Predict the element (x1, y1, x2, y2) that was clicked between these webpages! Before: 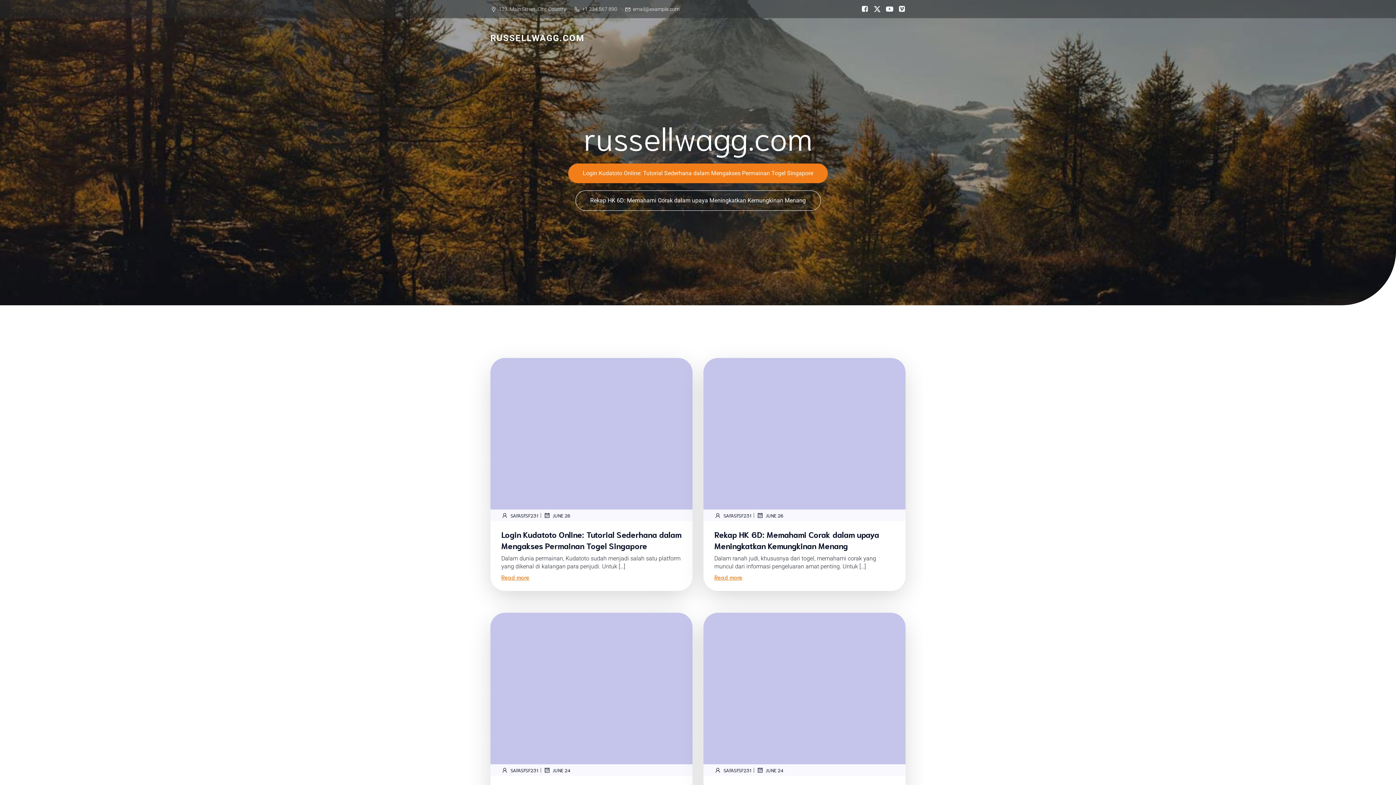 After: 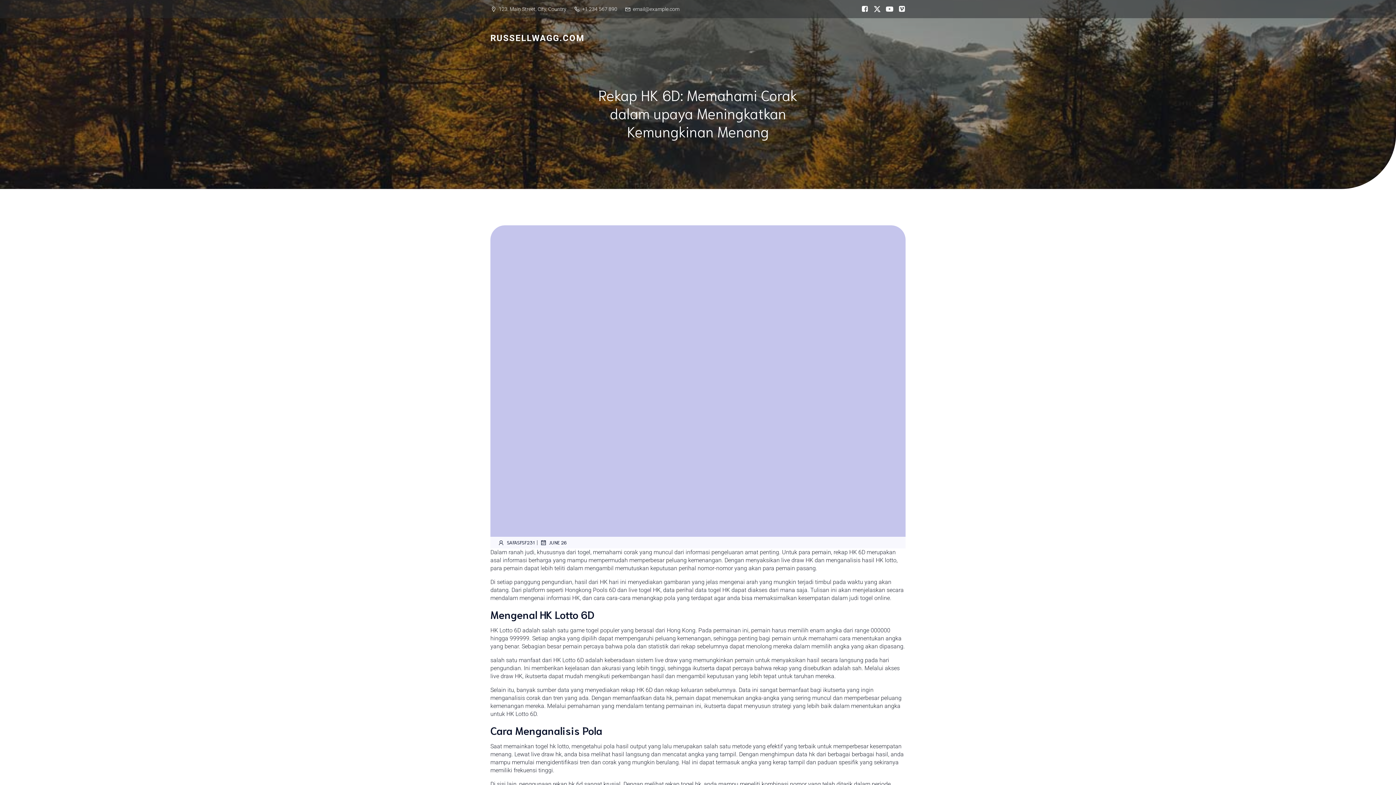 Action: label: Rekap HK 6D: Memahami Corak dalam upaya Meningkatkan Kemungkinan Menang bbox: (575, 190, 820, 210)